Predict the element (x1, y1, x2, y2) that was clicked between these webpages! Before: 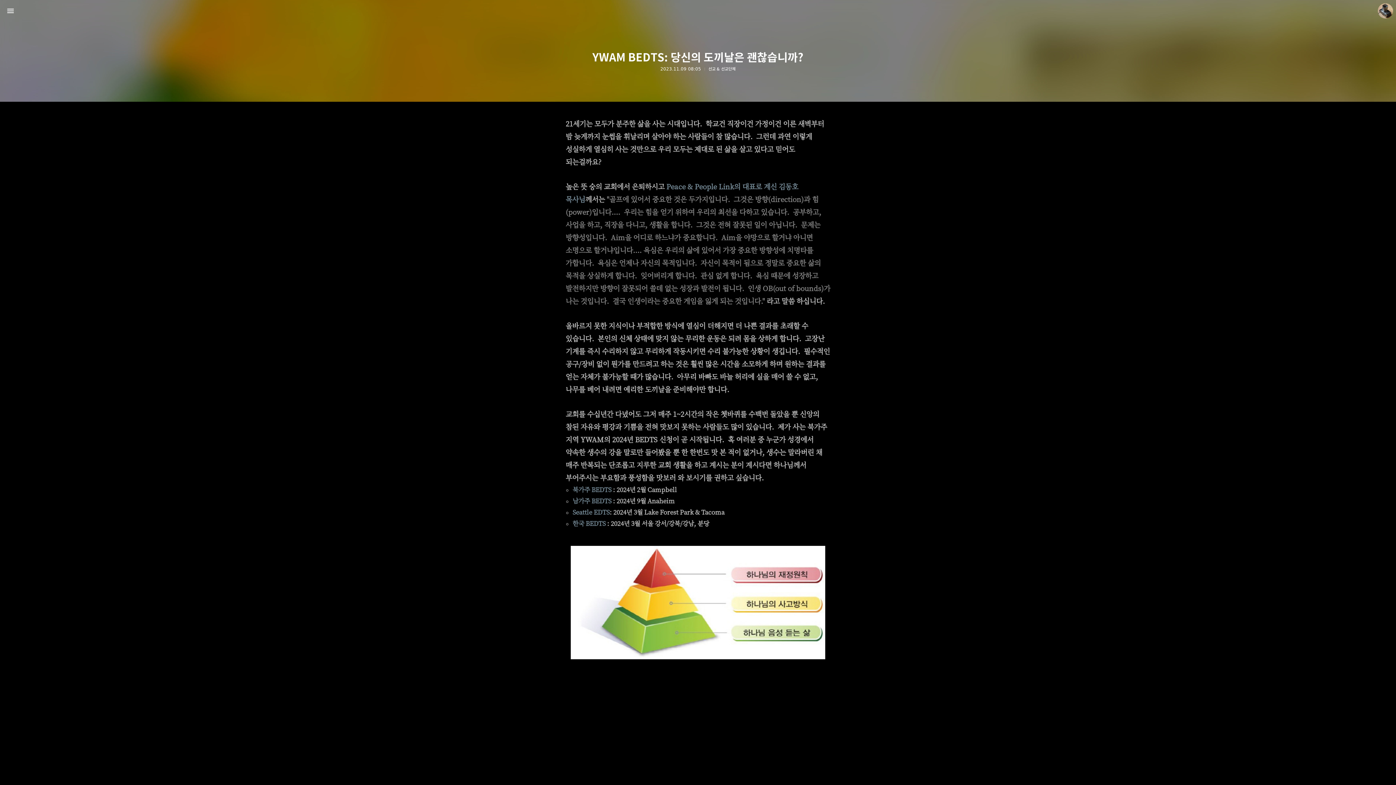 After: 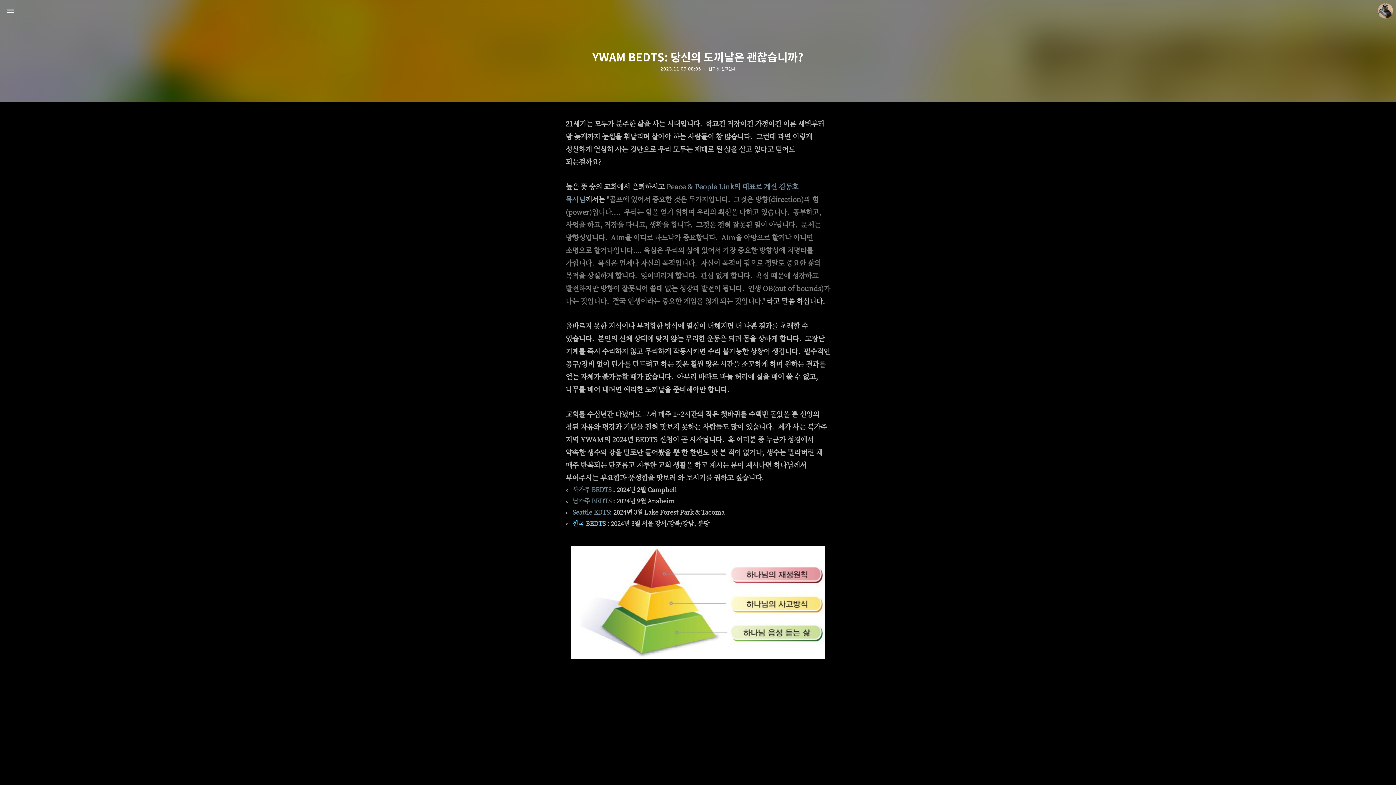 Action: label: 한국 BEDTS bbox: (572, 518, 605, 528)